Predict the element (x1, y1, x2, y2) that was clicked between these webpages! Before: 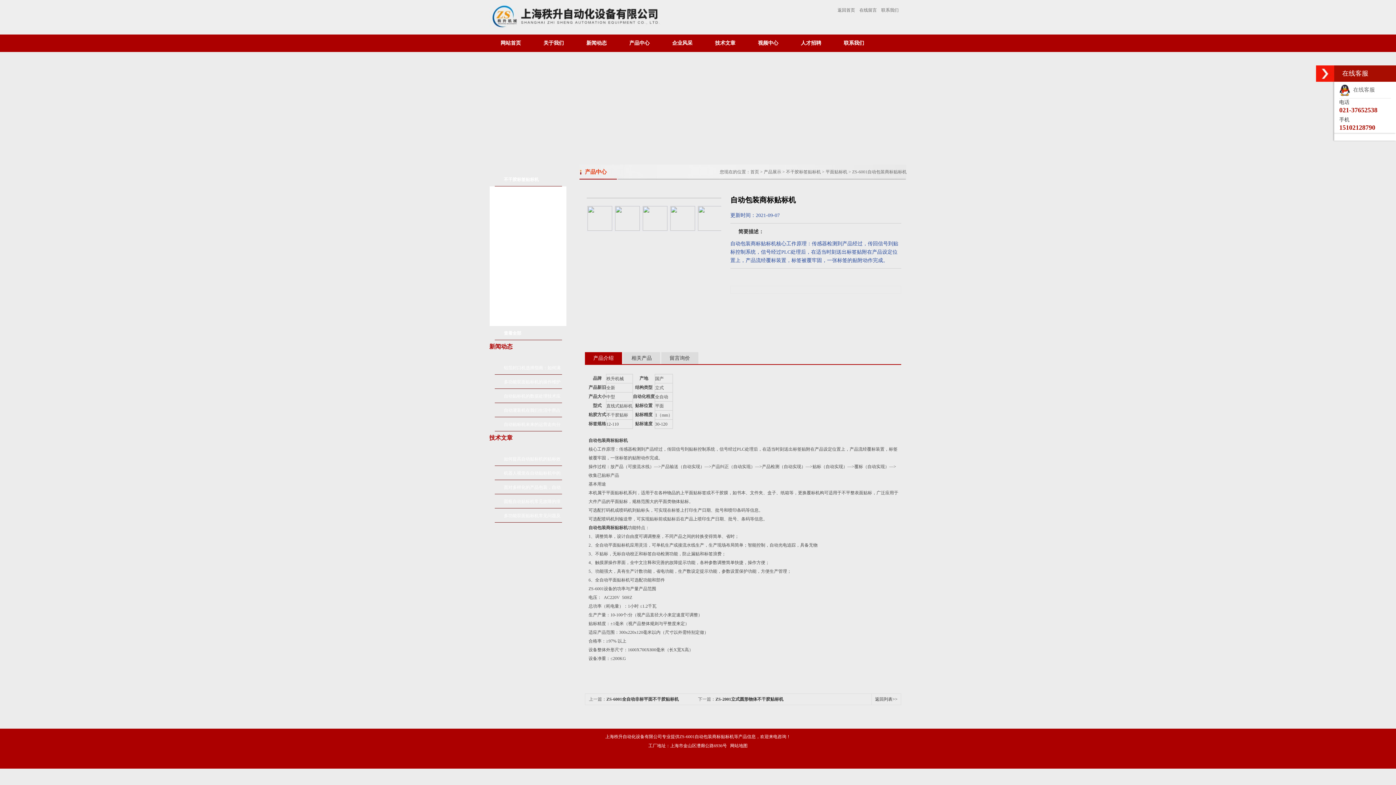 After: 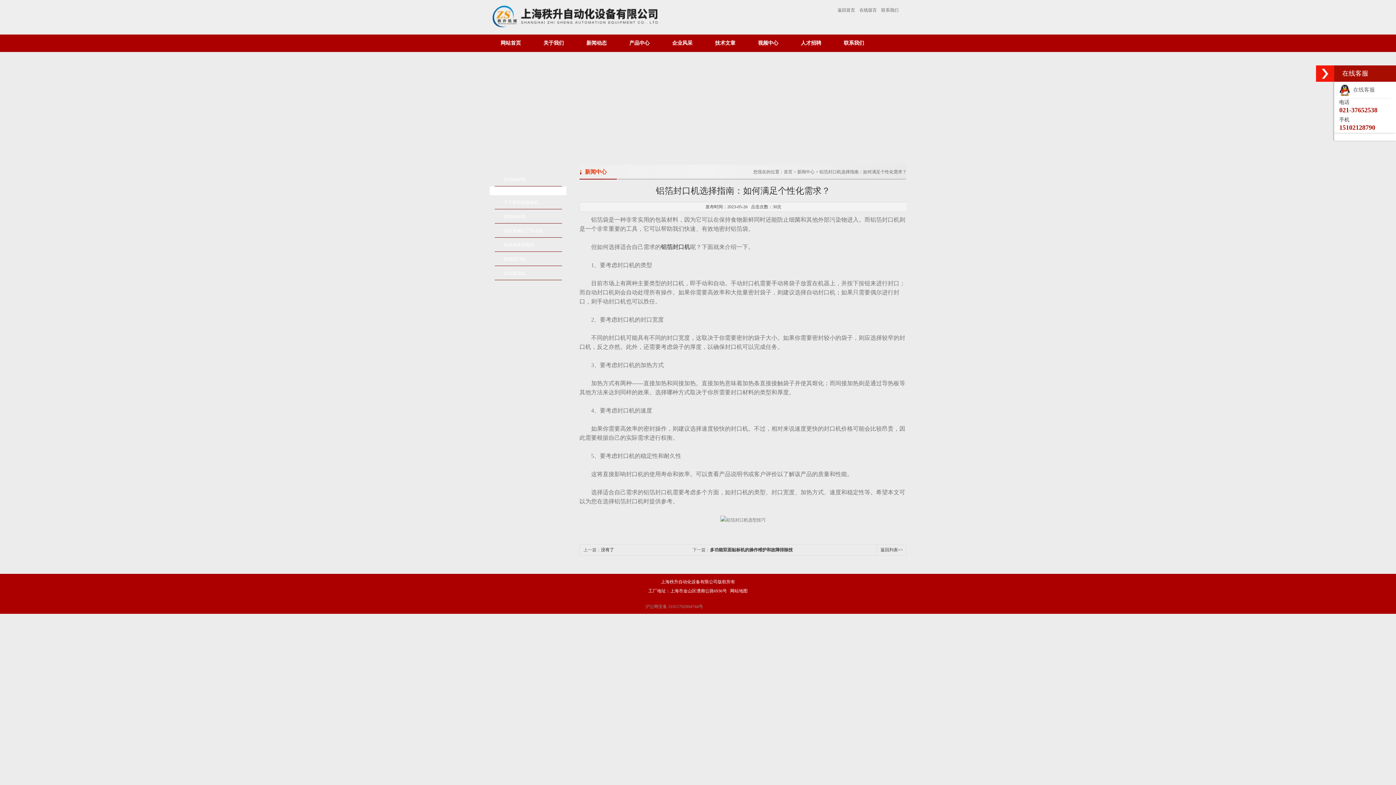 Action: bbox: (494, 361, 562, 374) label: 铝箔封口机选择指南：如何满足个性化需求？